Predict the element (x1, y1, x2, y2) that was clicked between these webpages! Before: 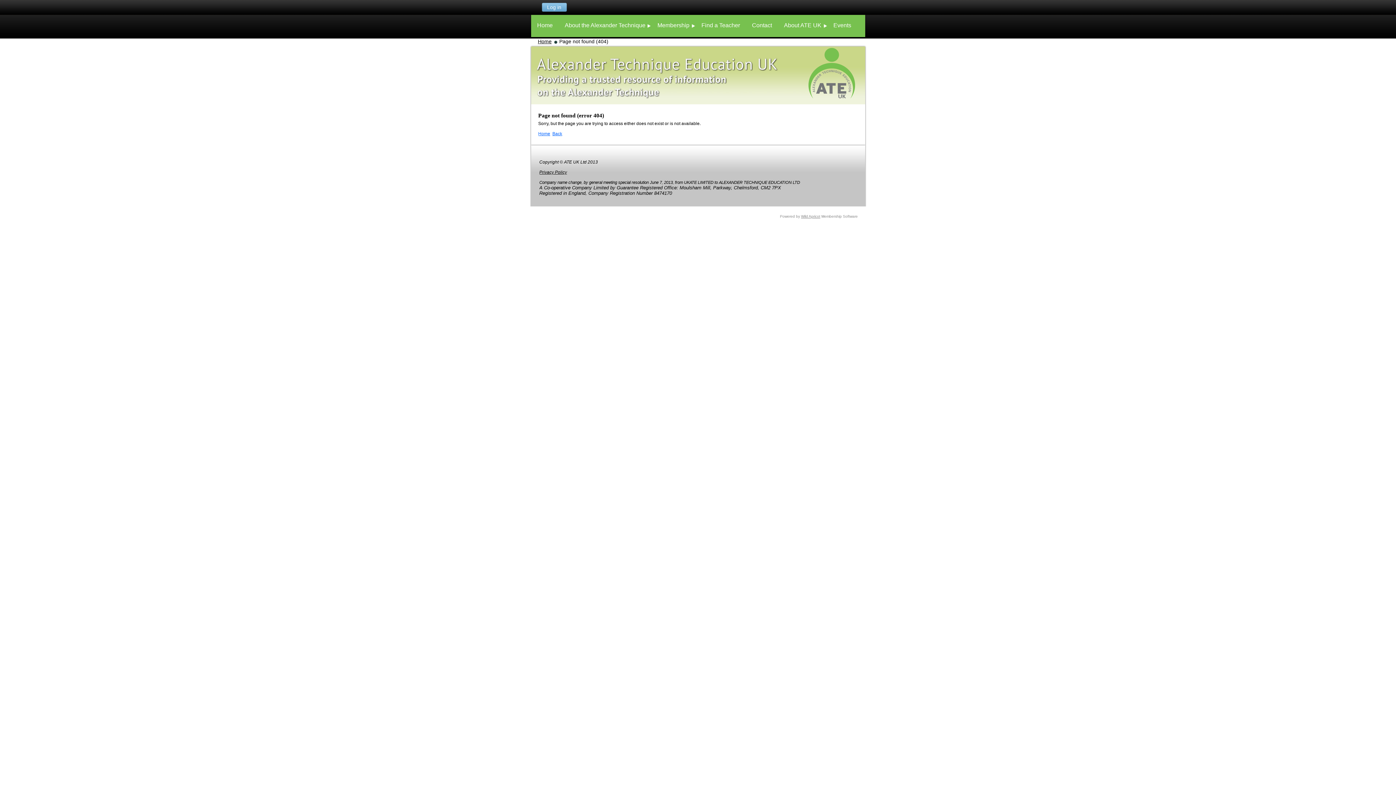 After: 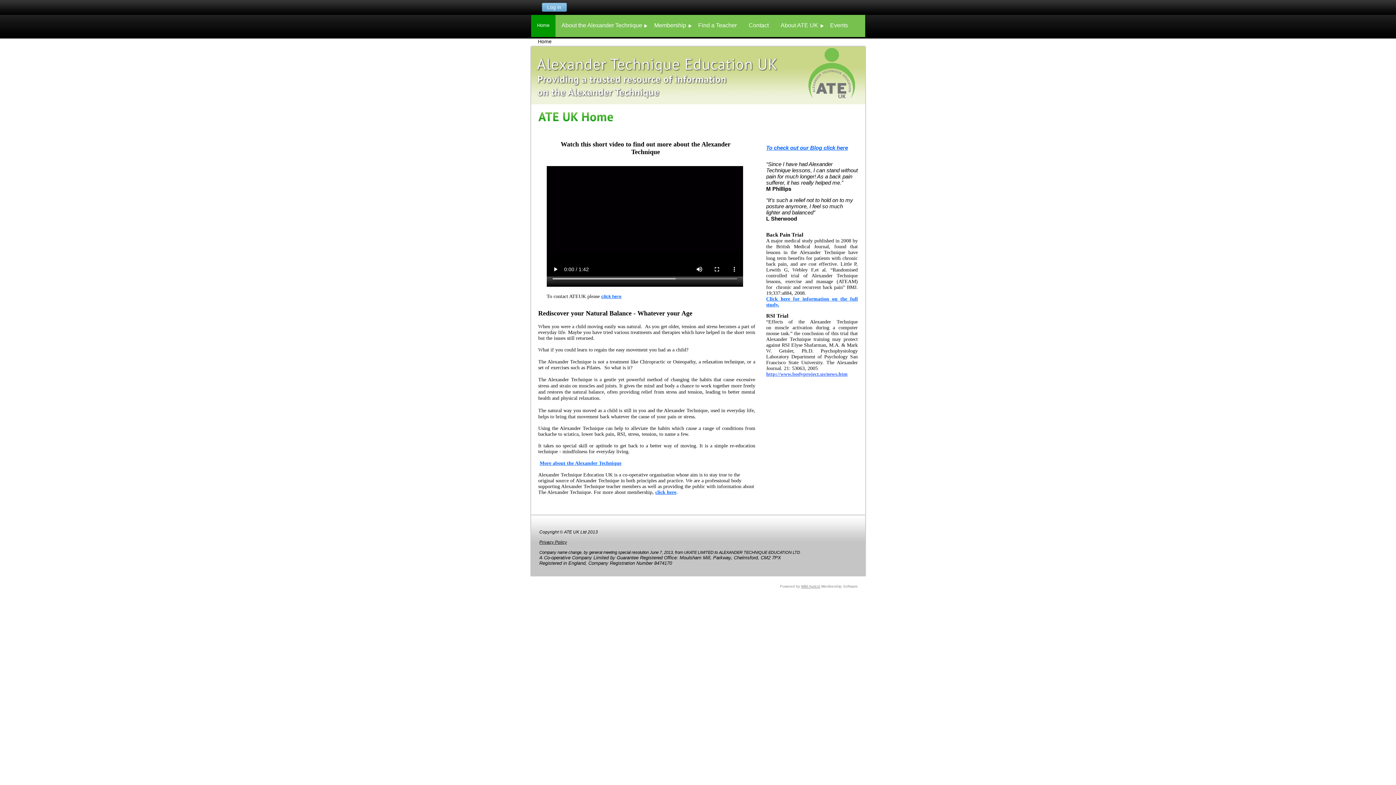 Action: label: Home bbox: (538, 131, 550, 136)